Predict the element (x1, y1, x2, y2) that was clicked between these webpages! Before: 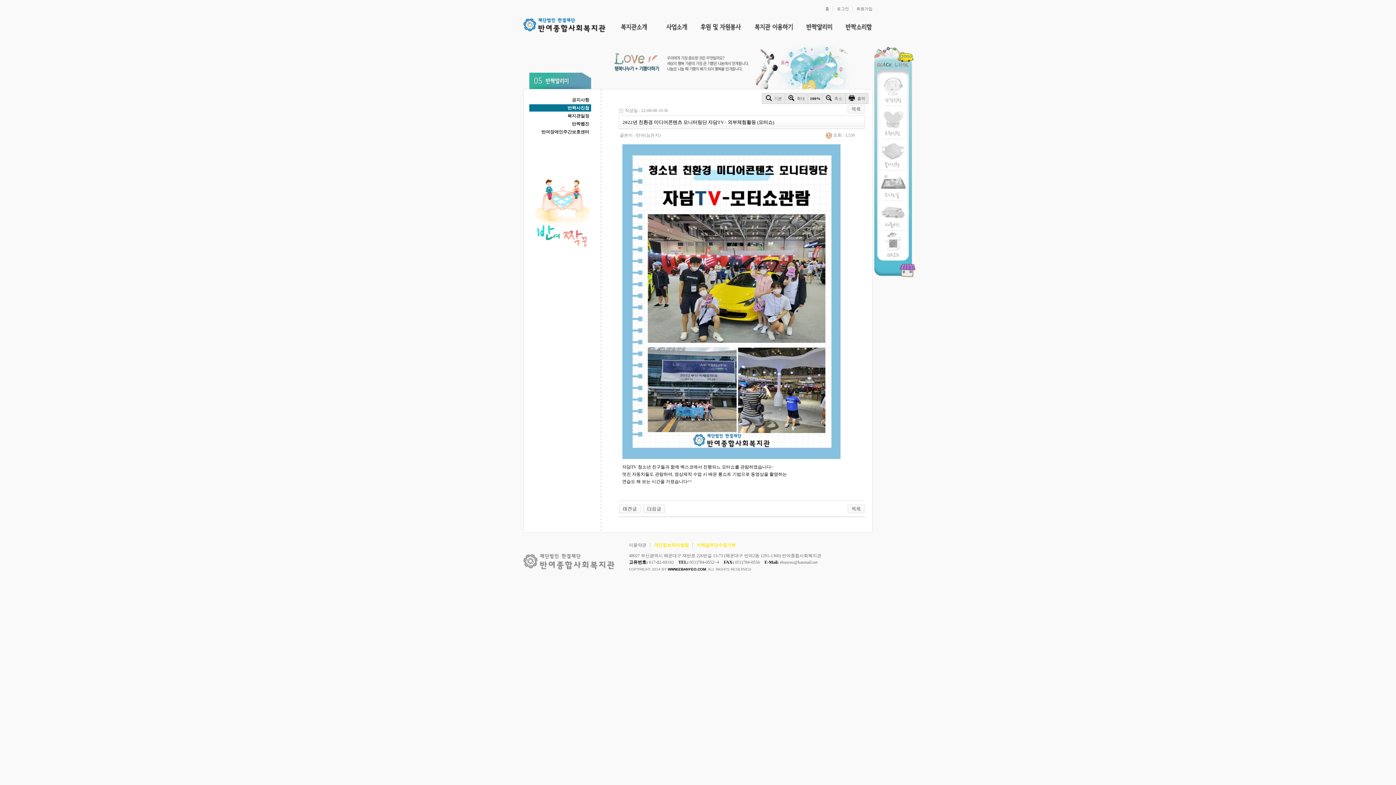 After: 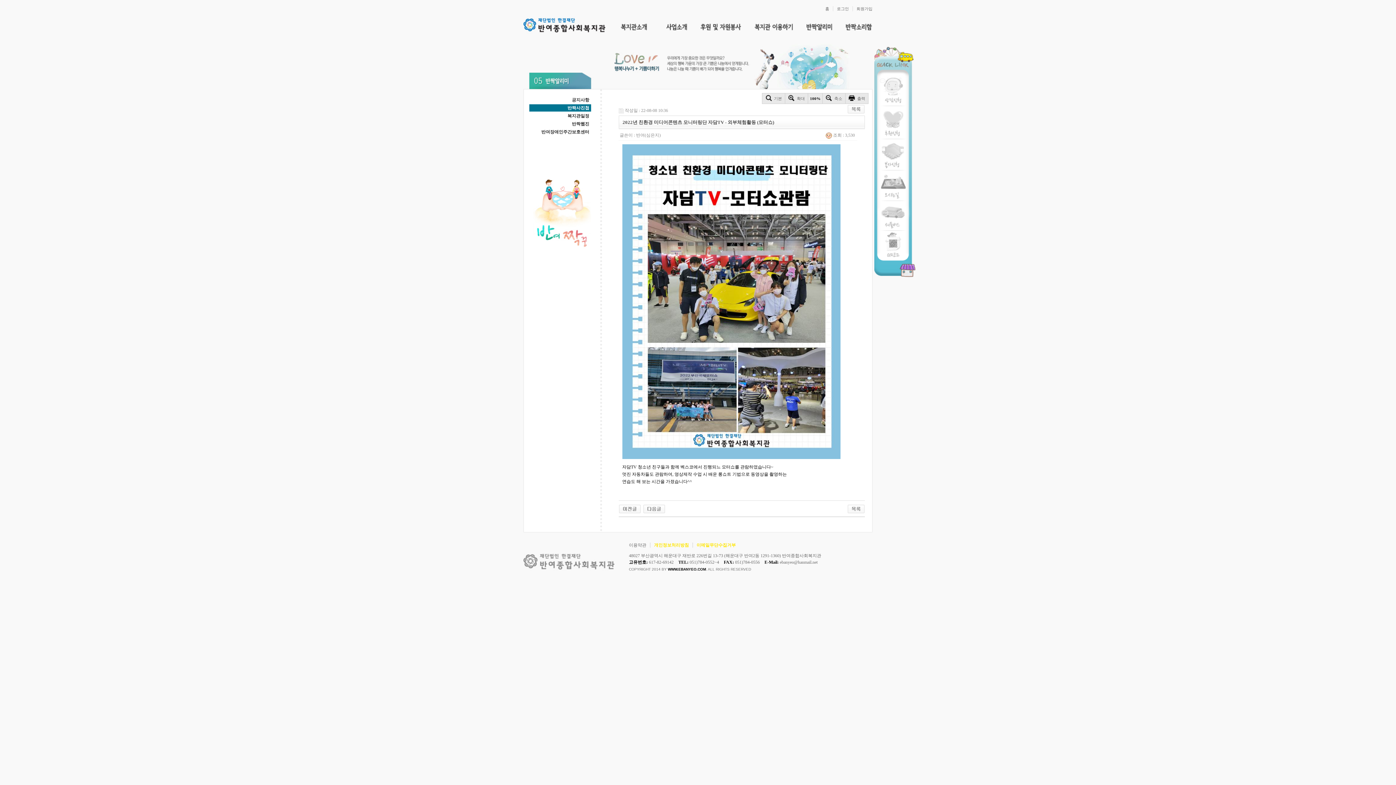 Action: label: 축소 bbox: (822, 93, 845, 103)